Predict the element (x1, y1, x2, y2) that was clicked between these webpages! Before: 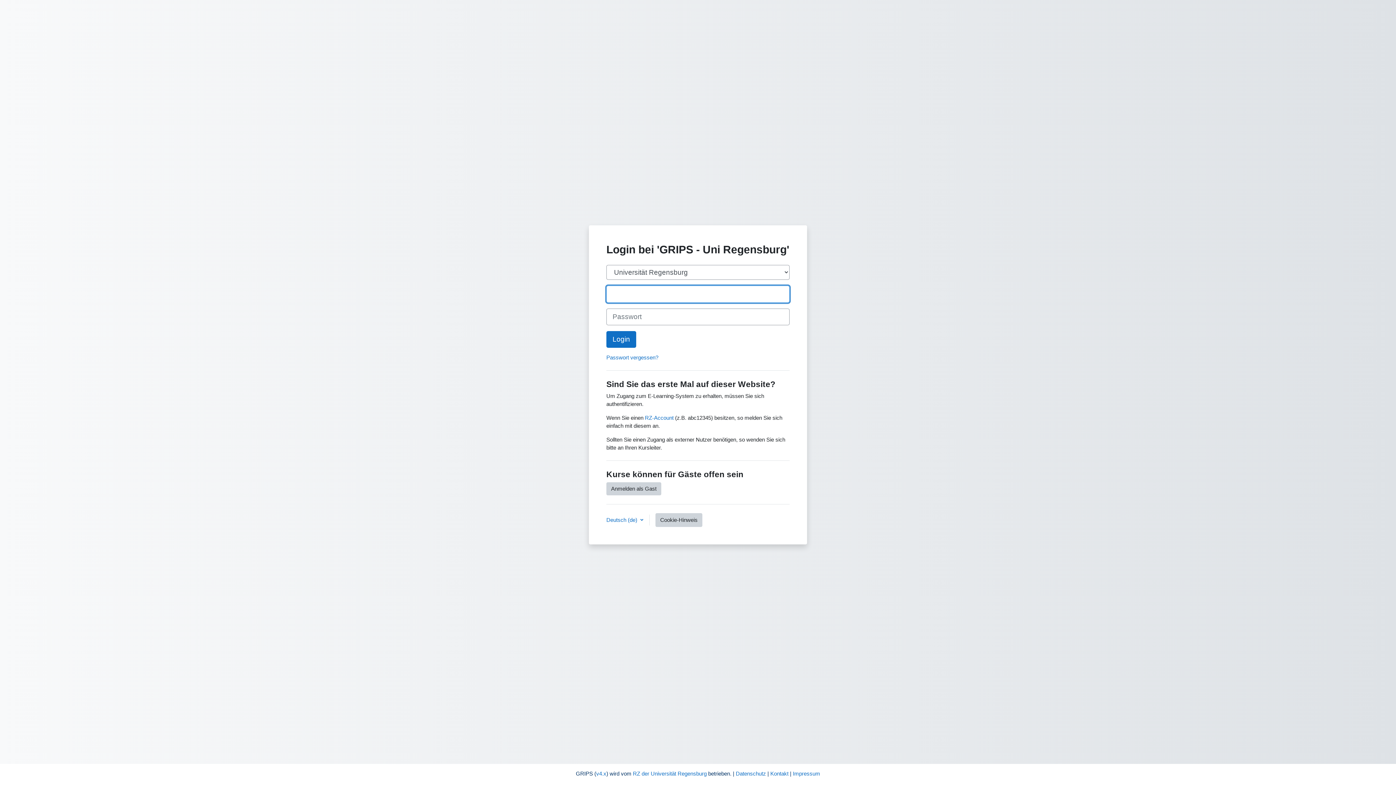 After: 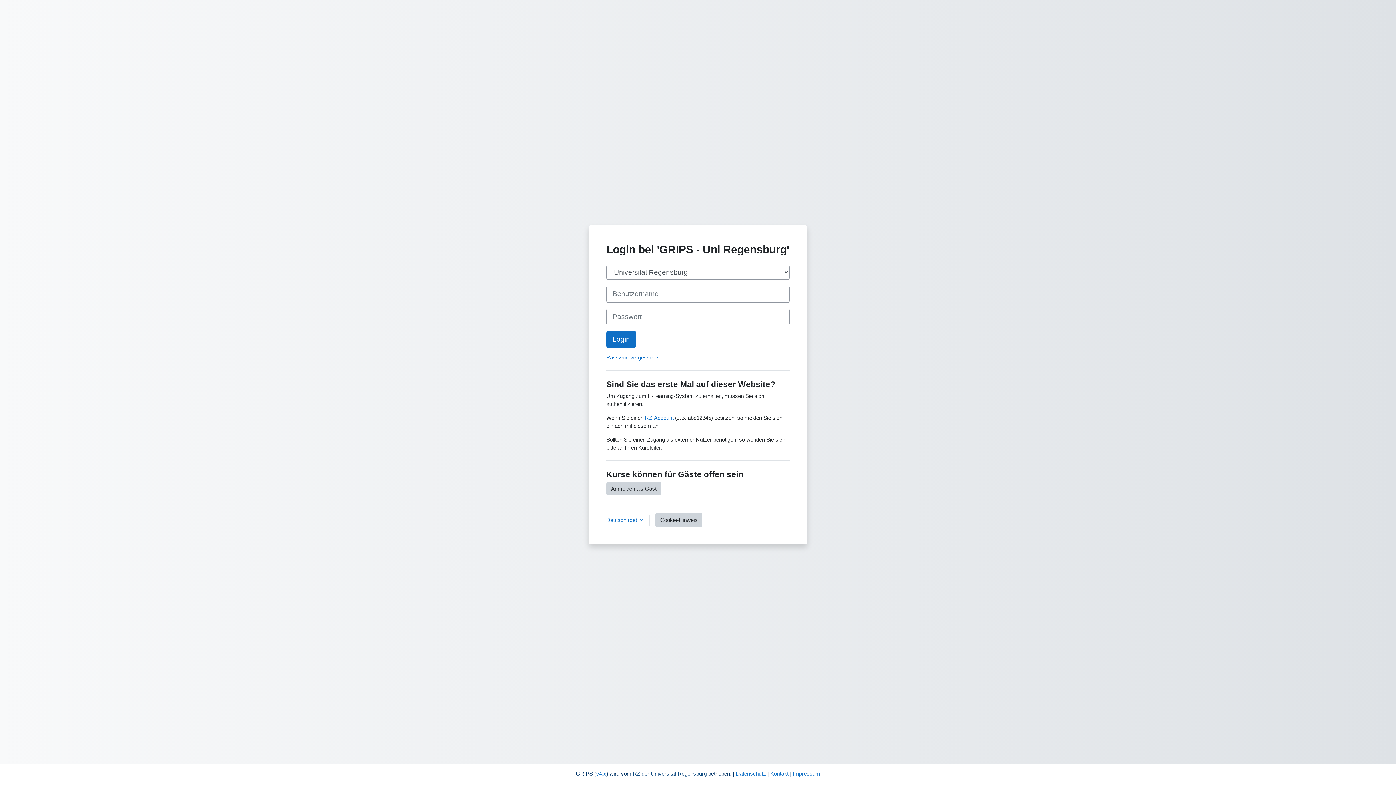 Action: label: RZ der Universität Regensburg bbox: (633, 770, 706, 777)